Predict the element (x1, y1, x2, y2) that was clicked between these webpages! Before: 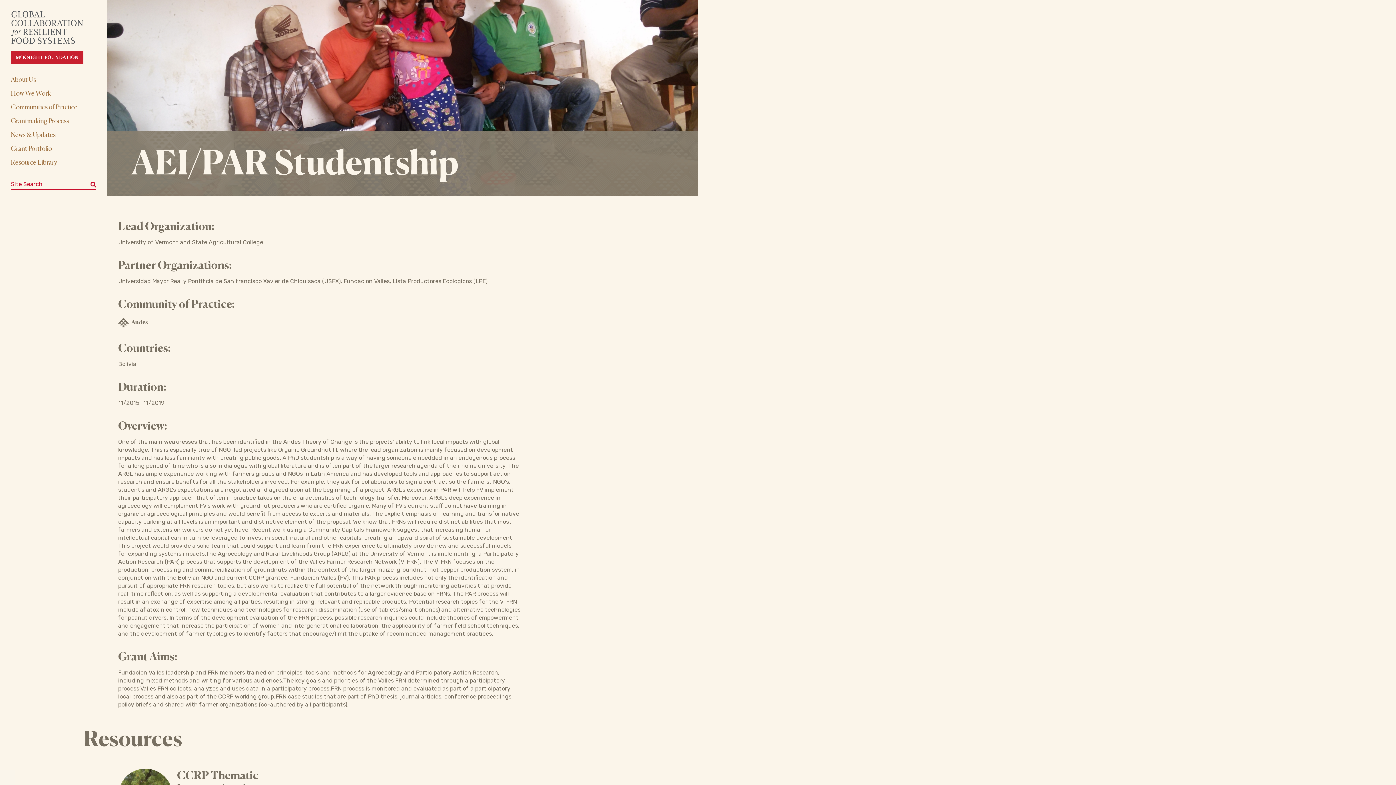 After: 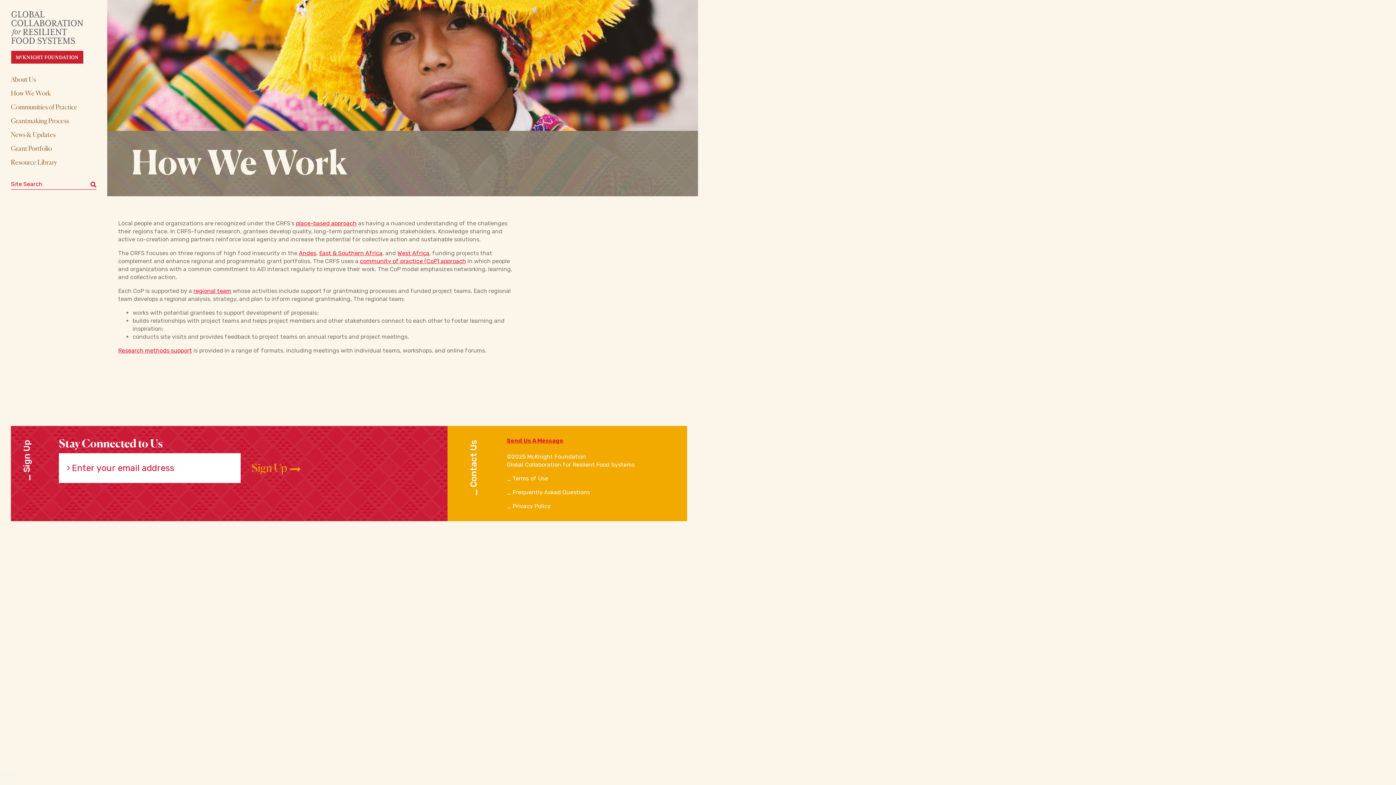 Action: label: How We Work bbox: (10, 86, 107, 99)